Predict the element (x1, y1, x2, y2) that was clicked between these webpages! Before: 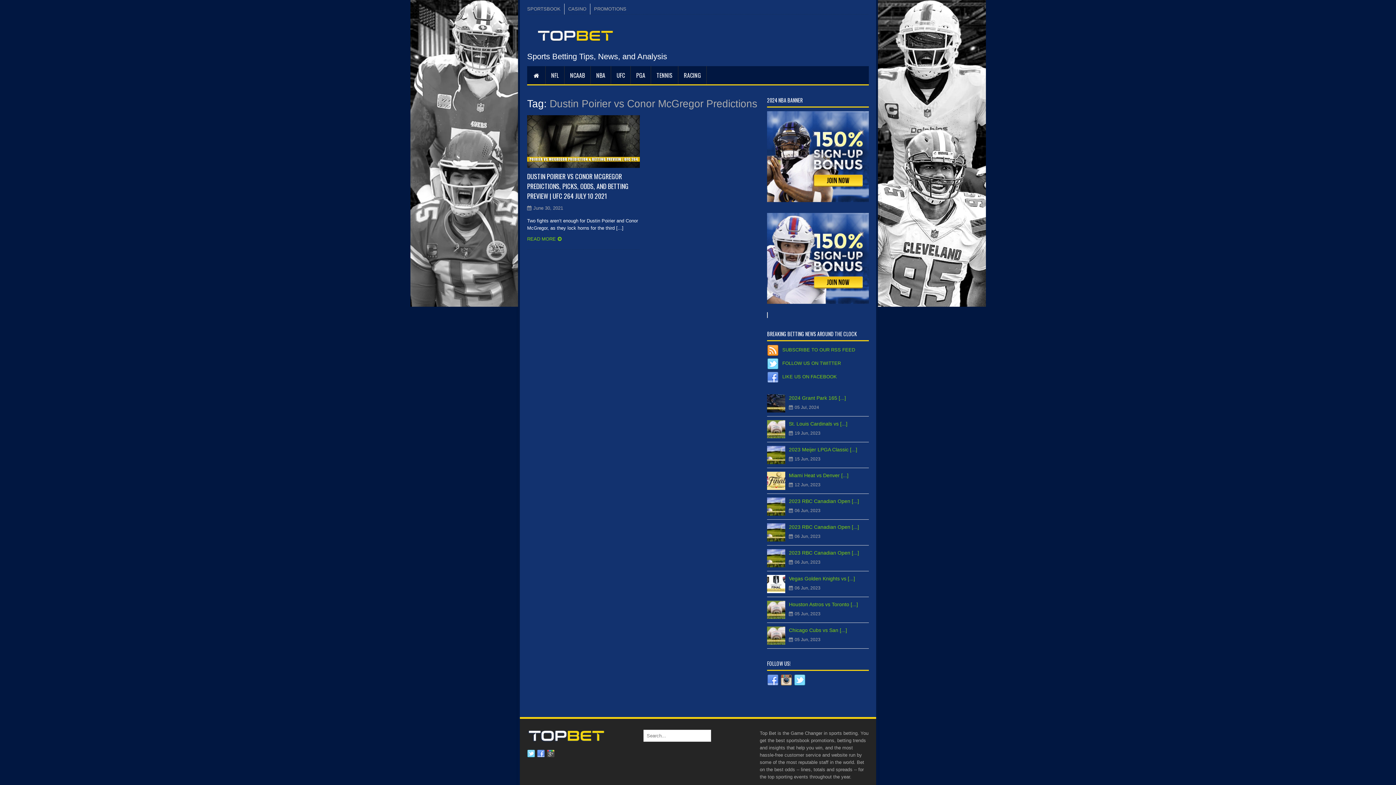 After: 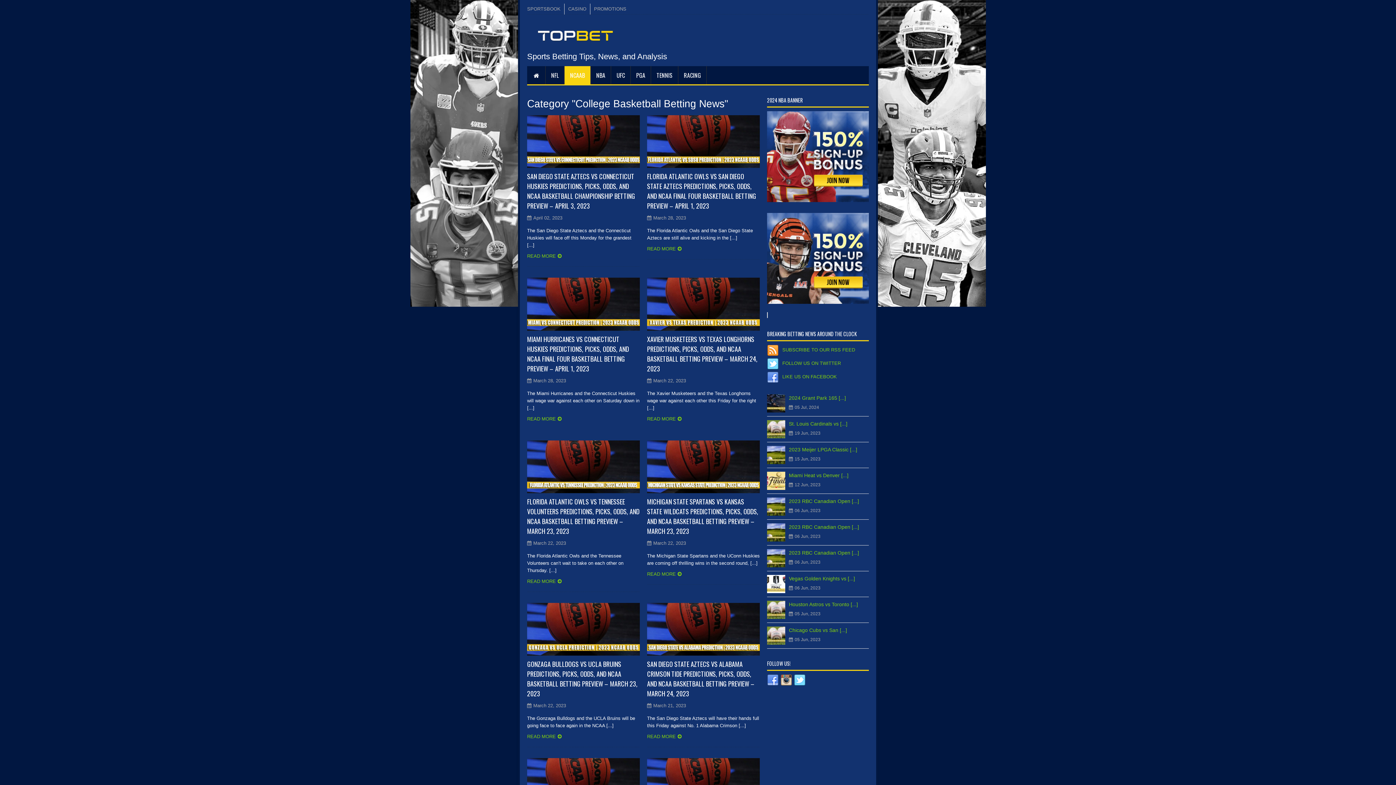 Action: bbox: (564, 66, 590, 84) label: NCAAB